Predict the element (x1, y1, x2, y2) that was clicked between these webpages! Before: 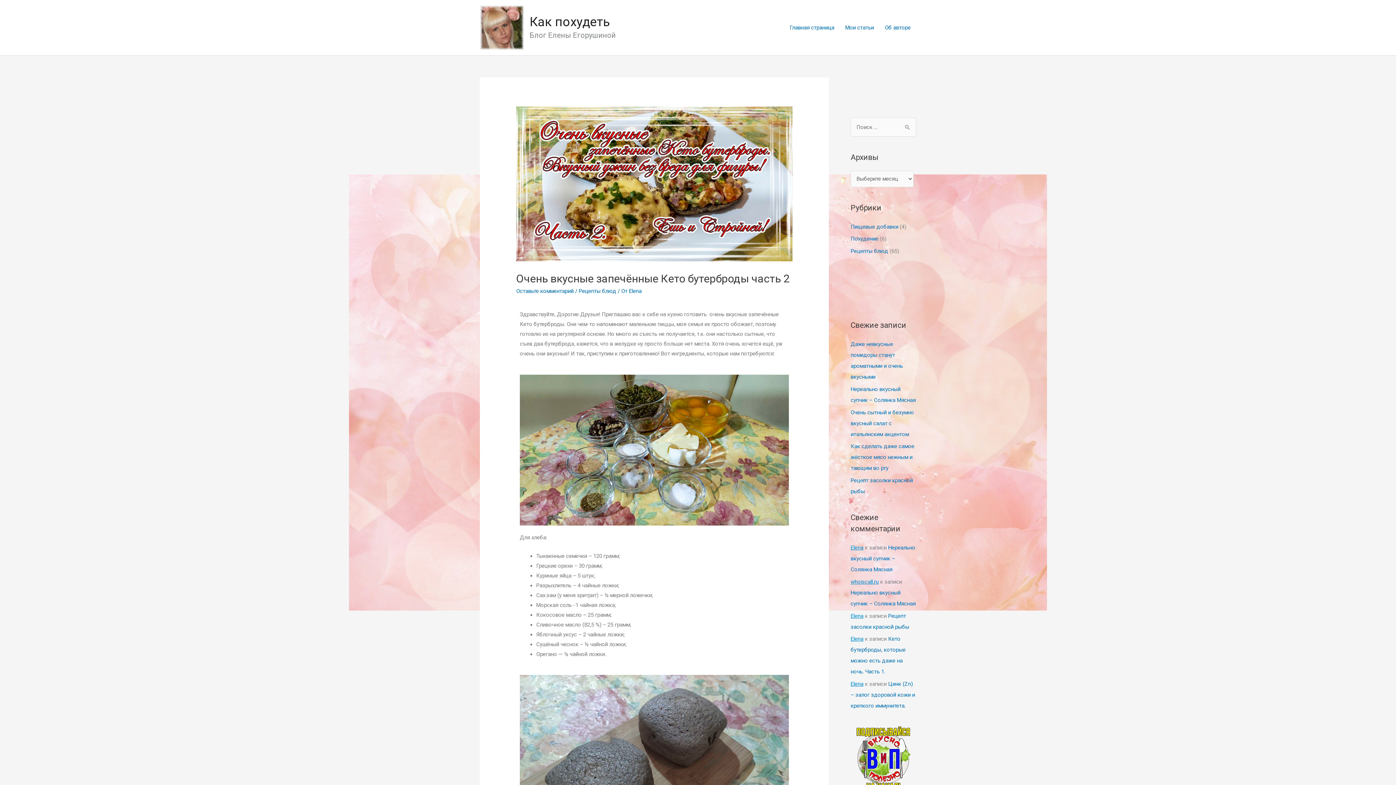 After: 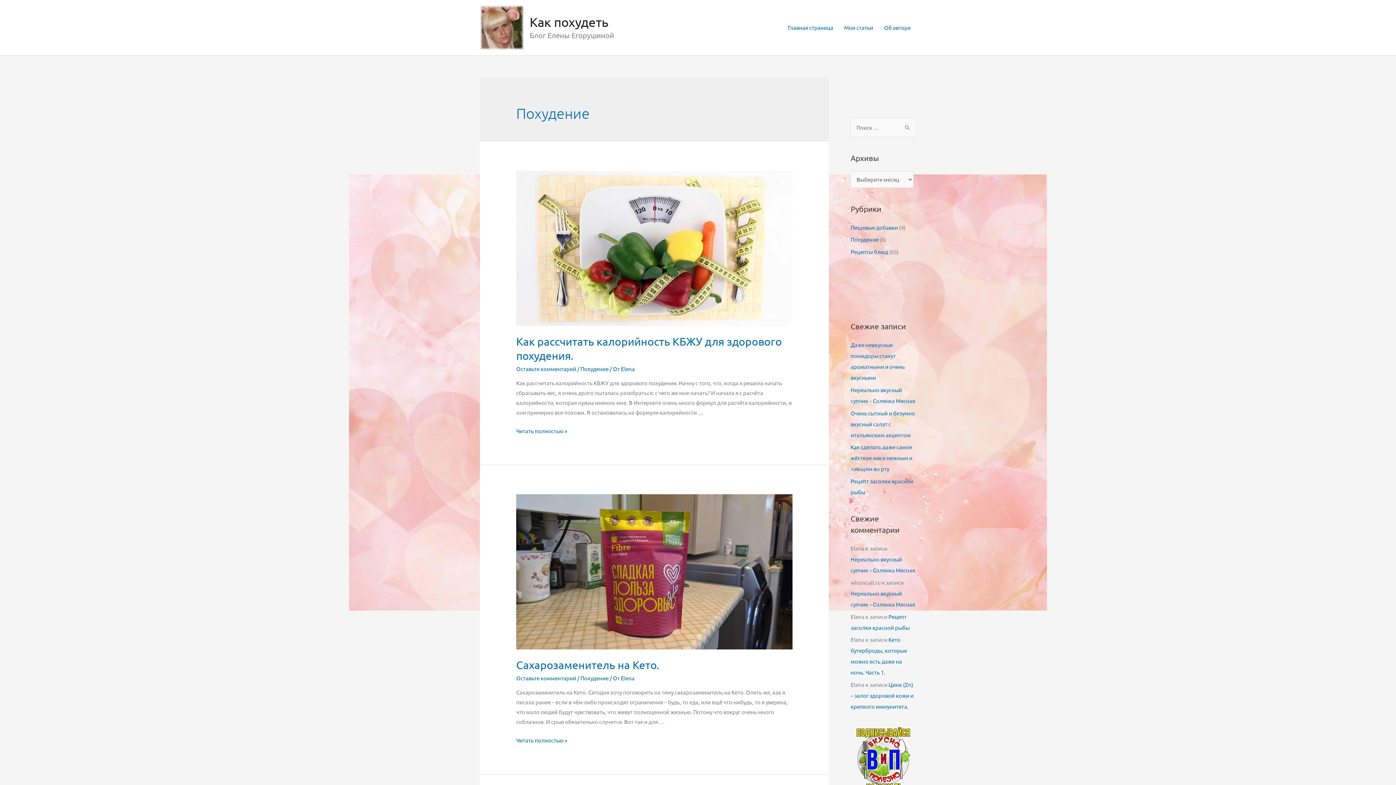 Action: label: Похудение bbox: (850, 235, 878, 242)